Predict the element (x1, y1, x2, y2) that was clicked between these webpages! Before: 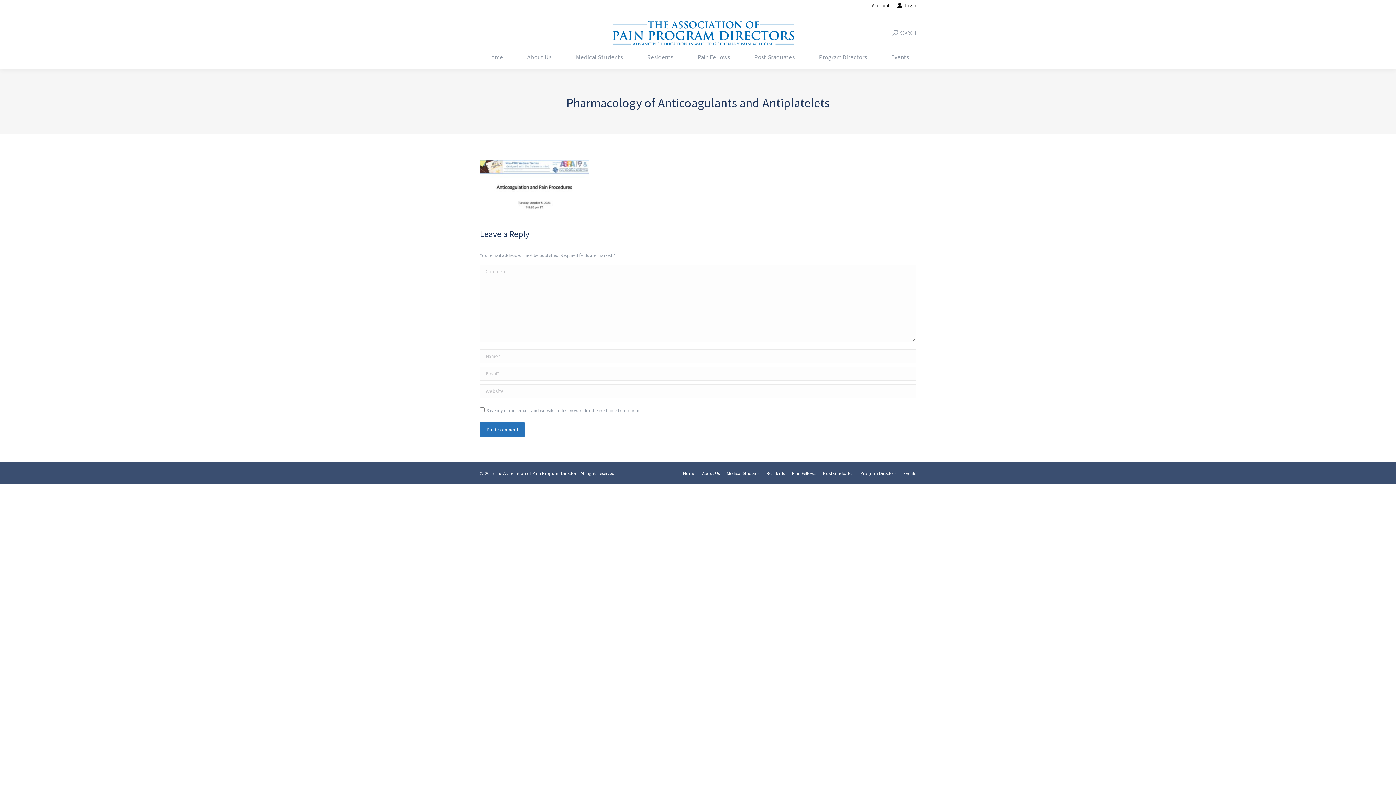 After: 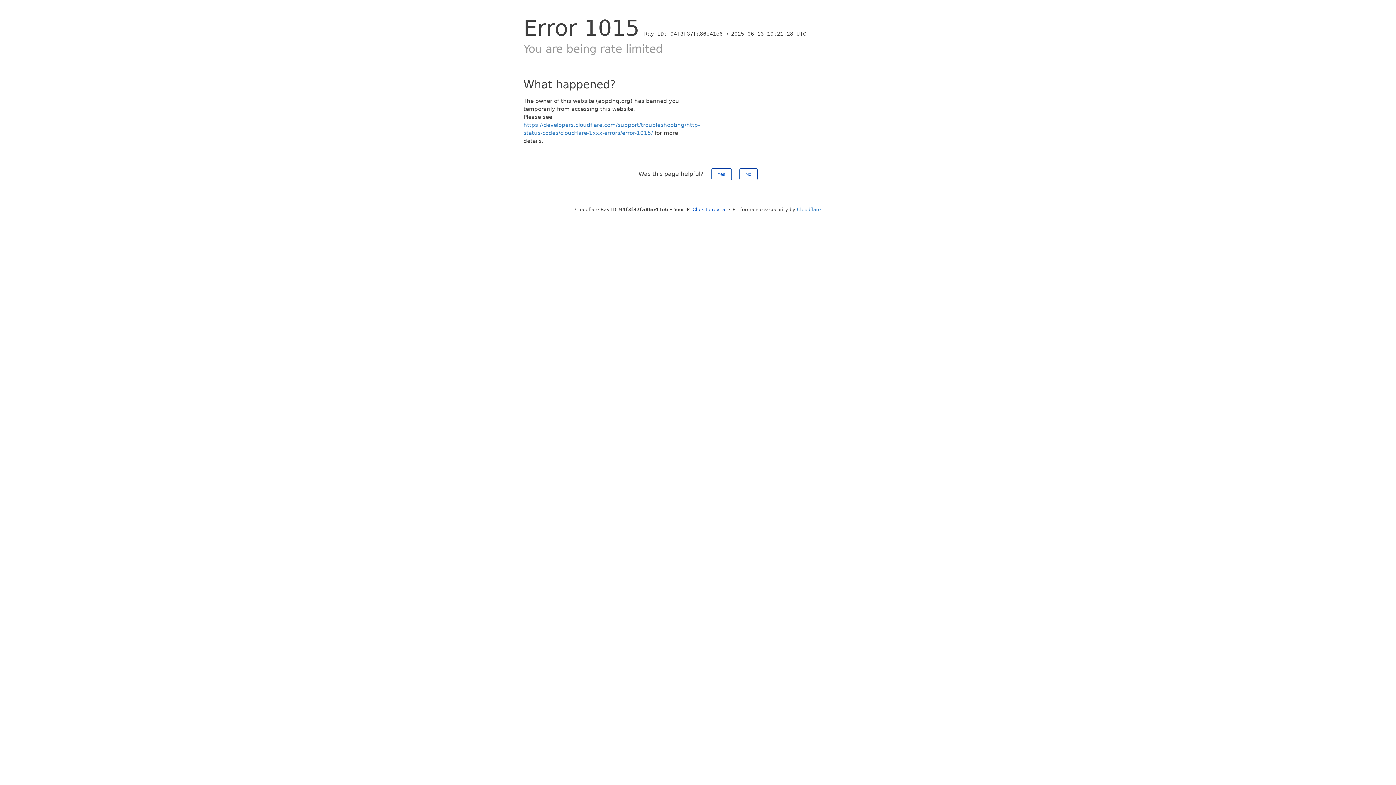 Action: bbox: (480, 52, 510, 62) label: Home